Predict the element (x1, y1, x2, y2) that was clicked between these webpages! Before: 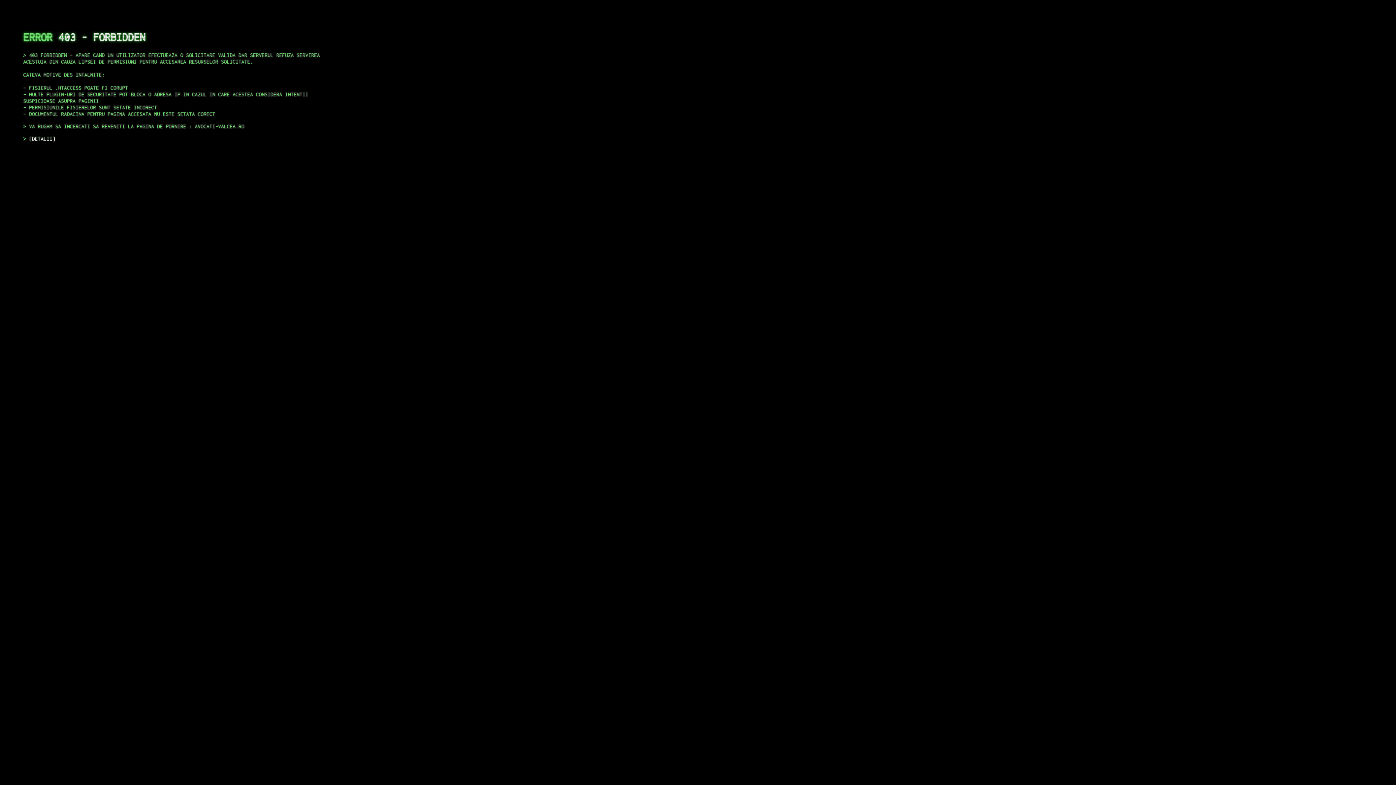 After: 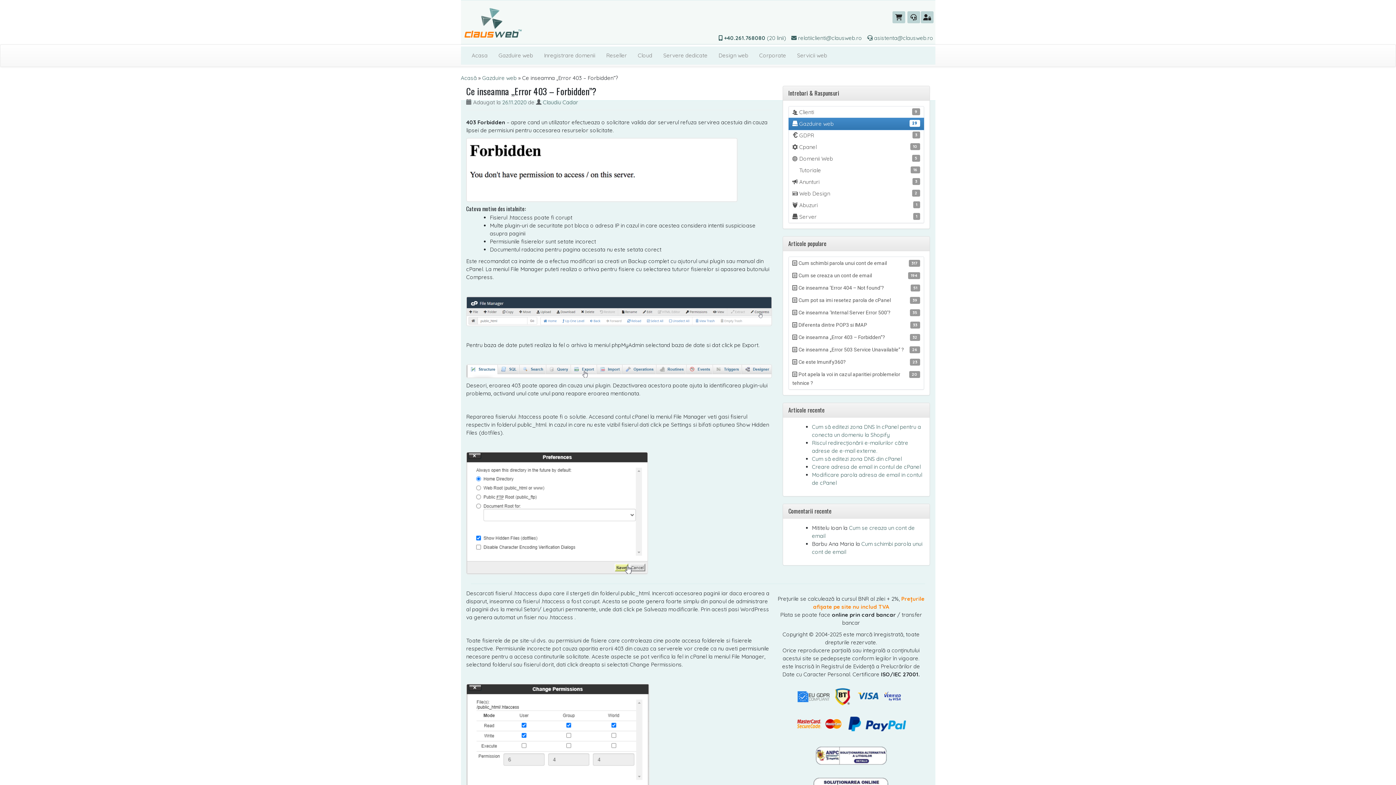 Action: label: DETALII bbox: (29, 135, 55, 141)